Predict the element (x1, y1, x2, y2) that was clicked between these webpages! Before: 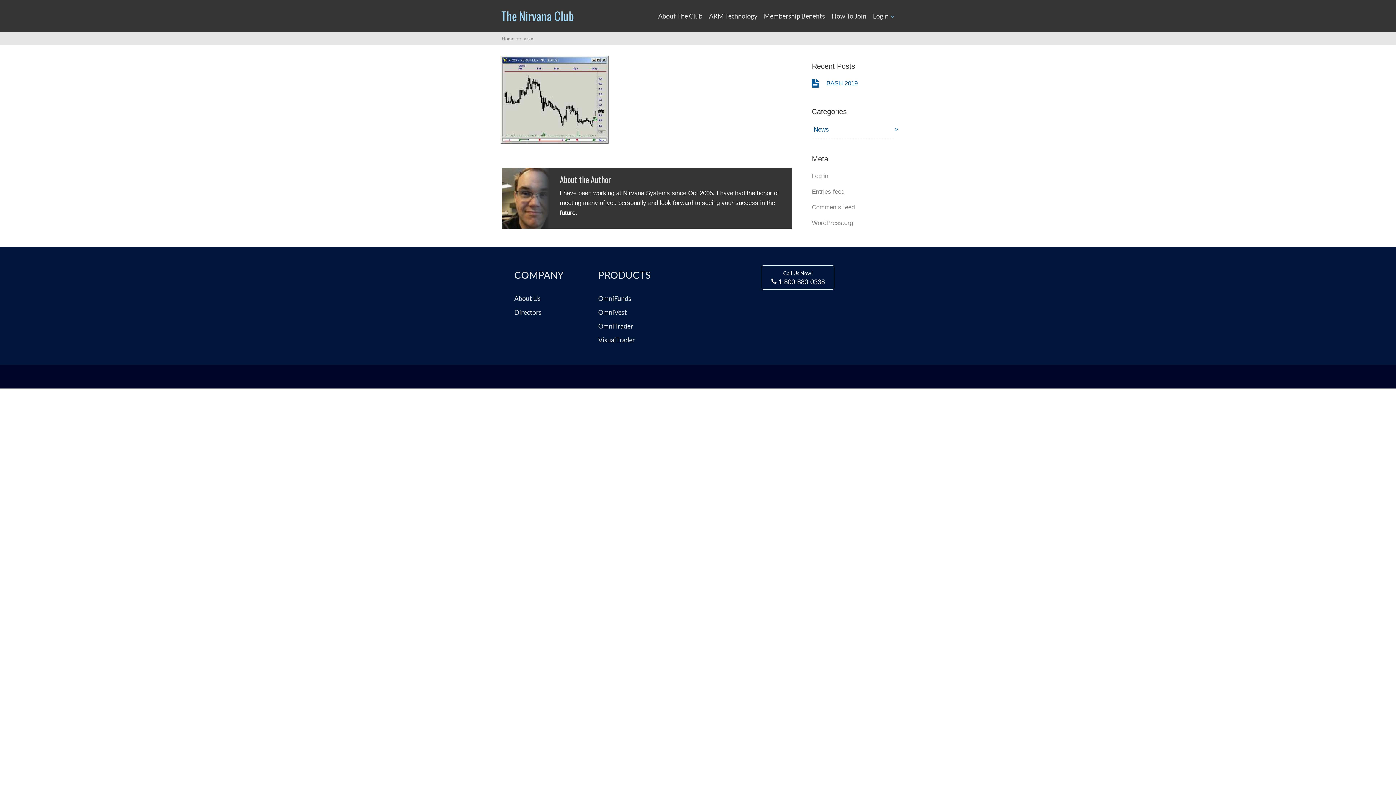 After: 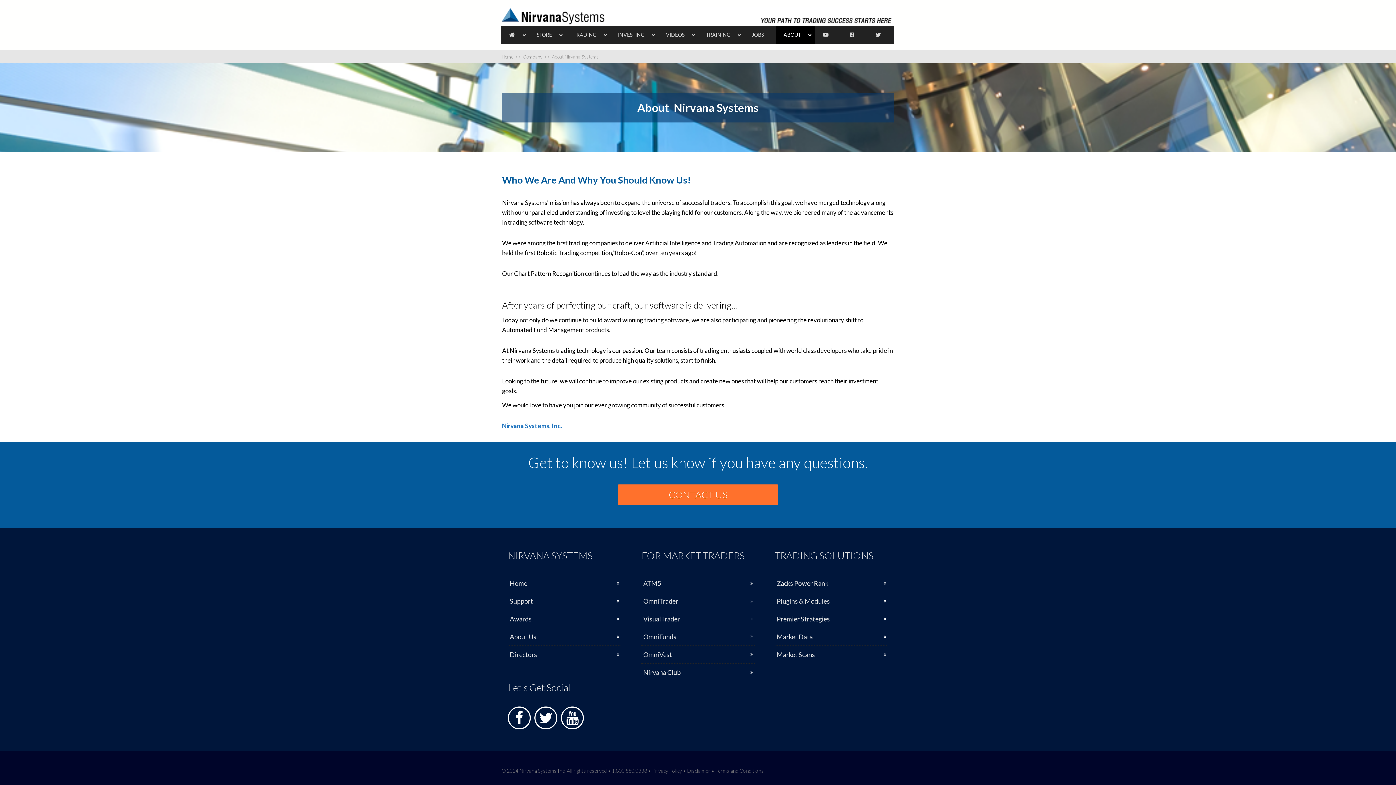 Action: bbox: (514, 294, 540, 302) label: About Us